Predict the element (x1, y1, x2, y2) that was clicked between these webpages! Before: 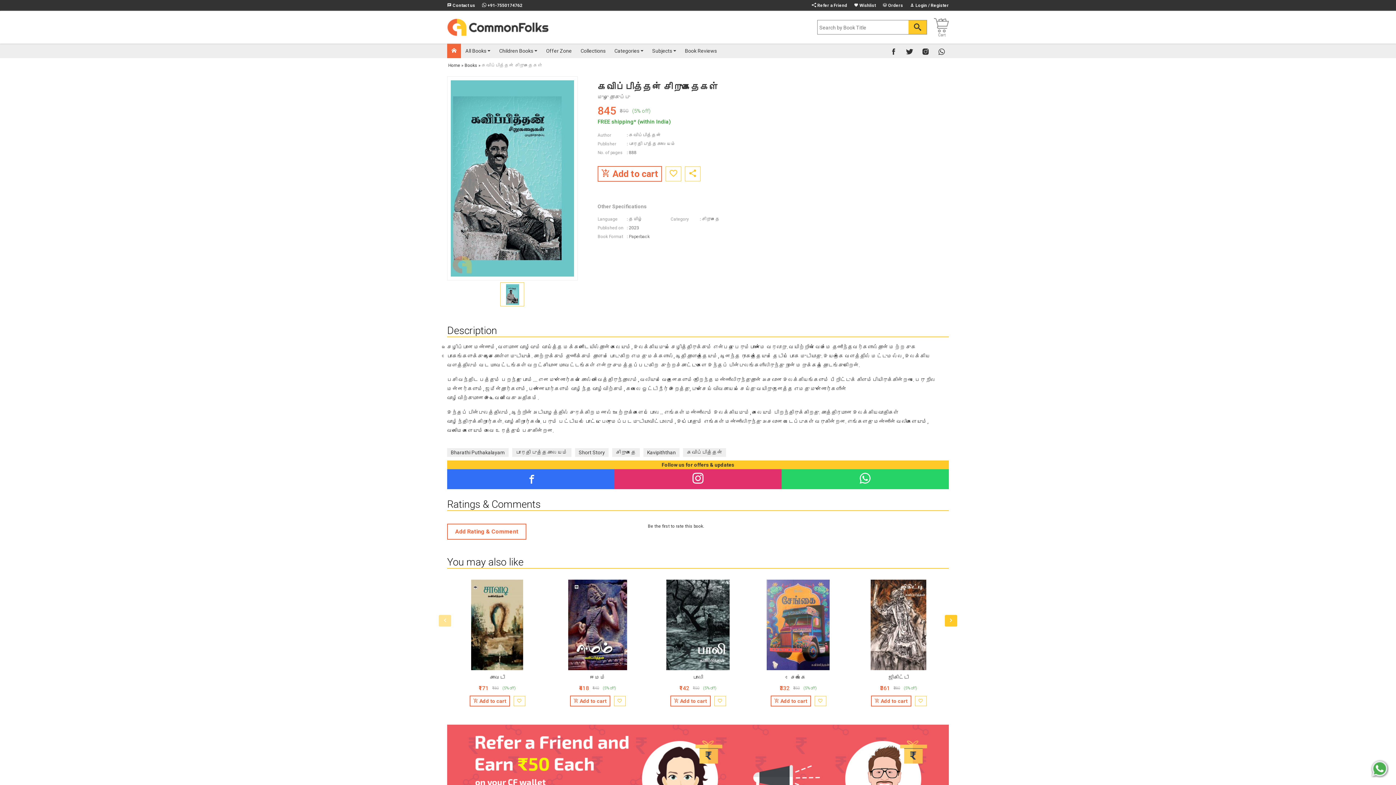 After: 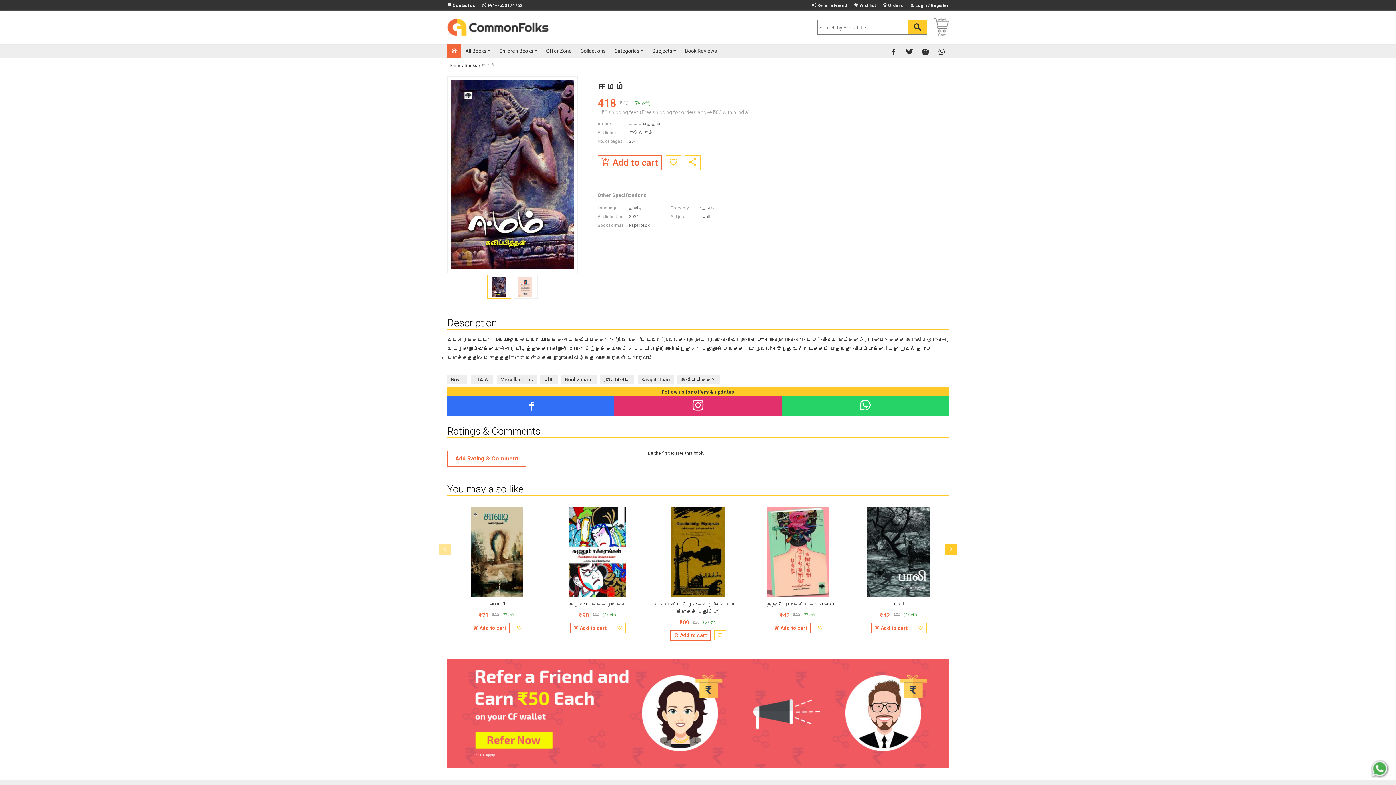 Action: bbox: (589, 674, 606, 680) label: ஈமம்